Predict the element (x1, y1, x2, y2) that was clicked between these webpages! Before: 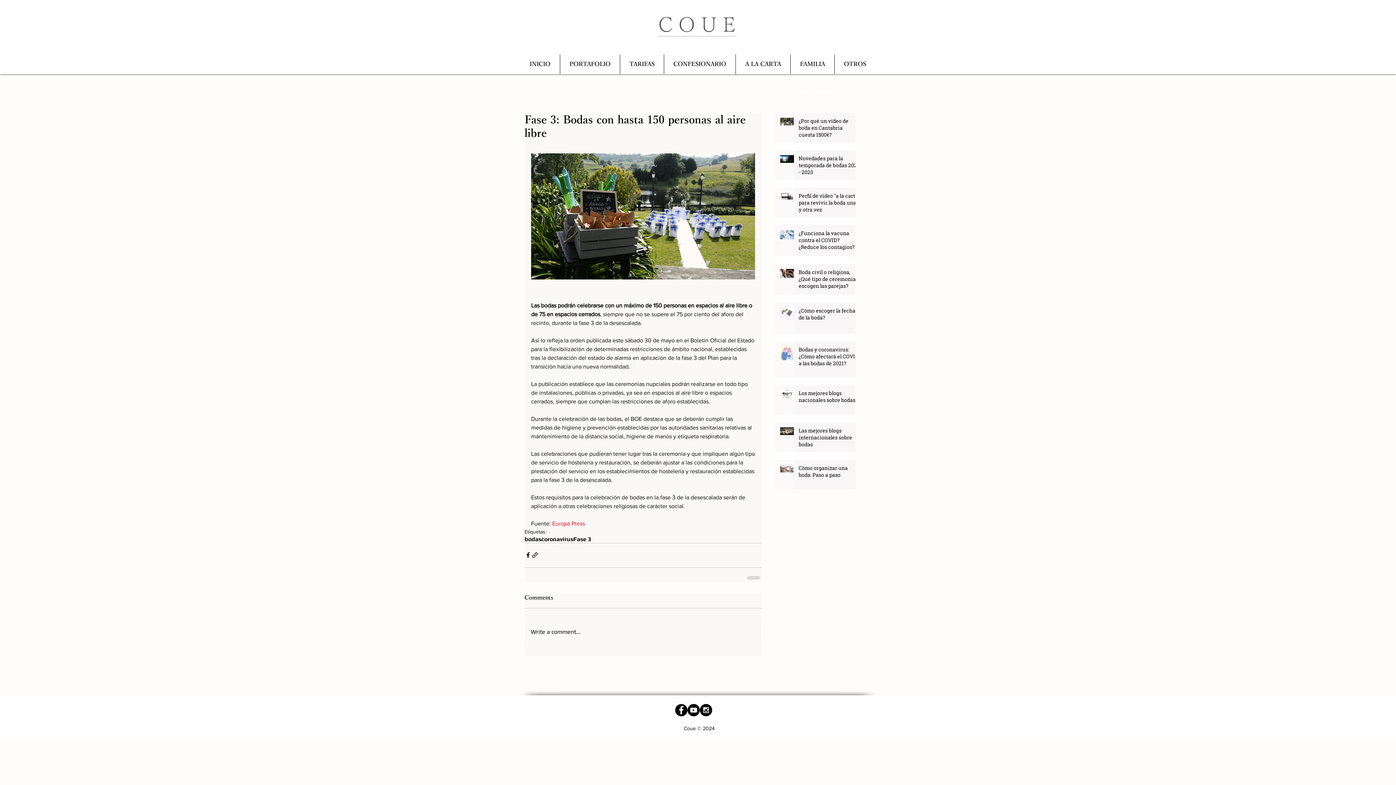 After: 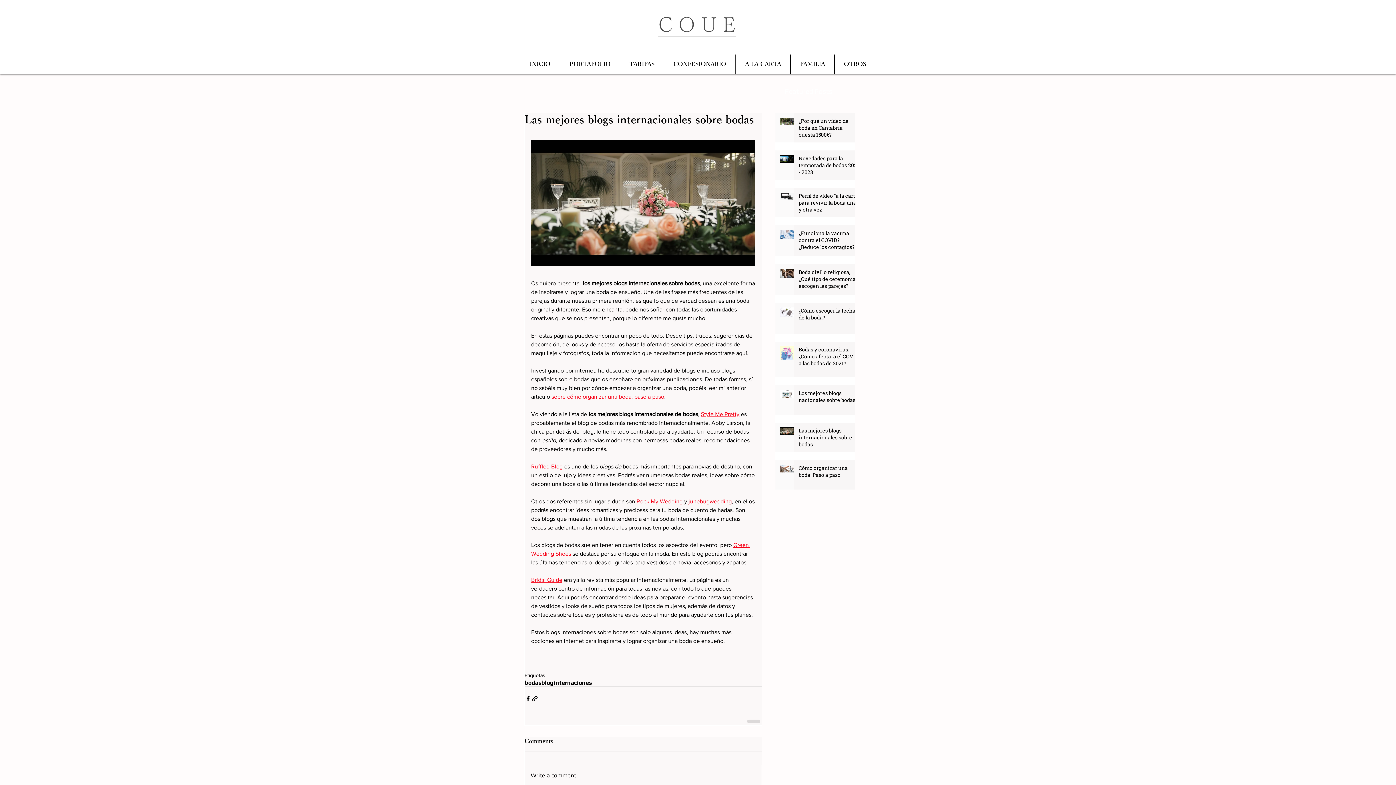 Action: label: Las mejores blogs internacionales sobre bodas bbox: (798, 427, 860, 450)